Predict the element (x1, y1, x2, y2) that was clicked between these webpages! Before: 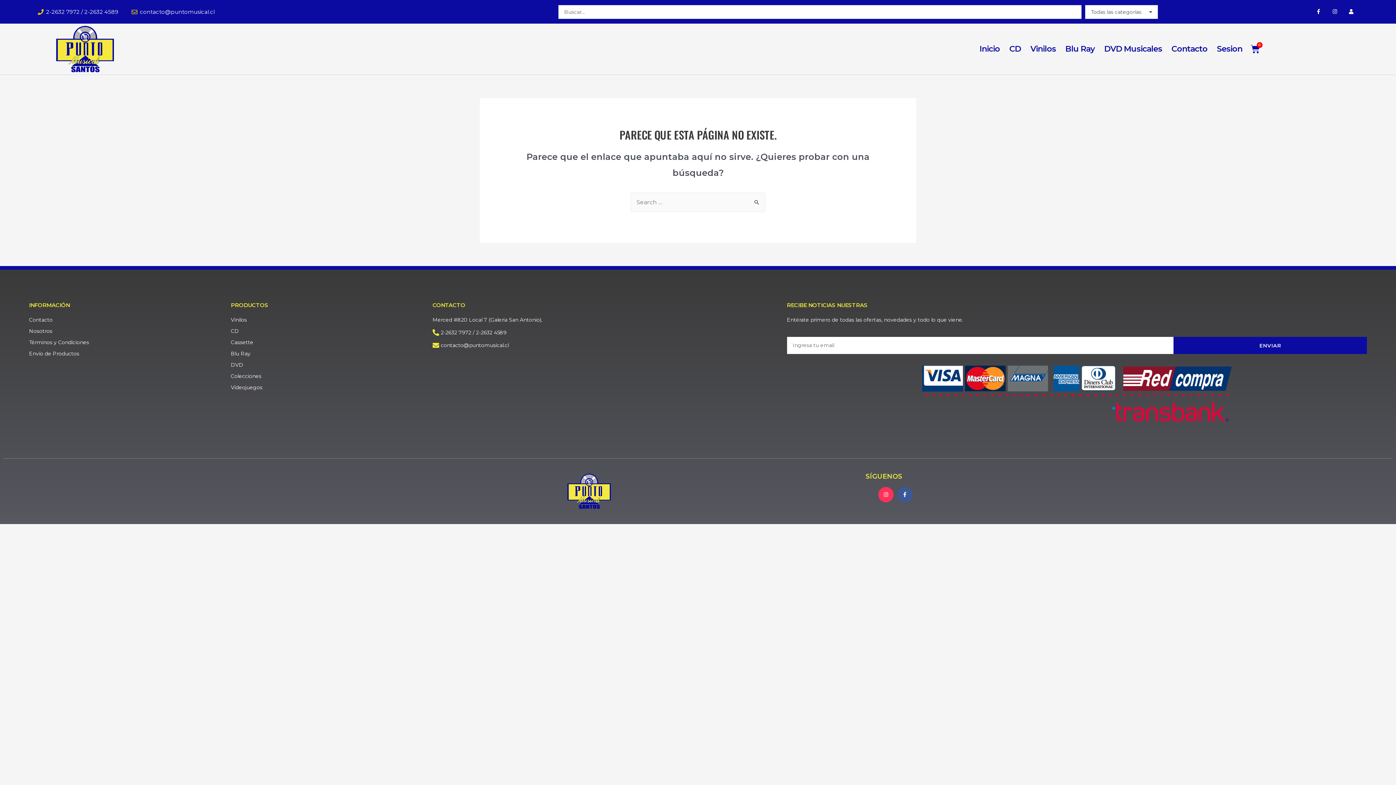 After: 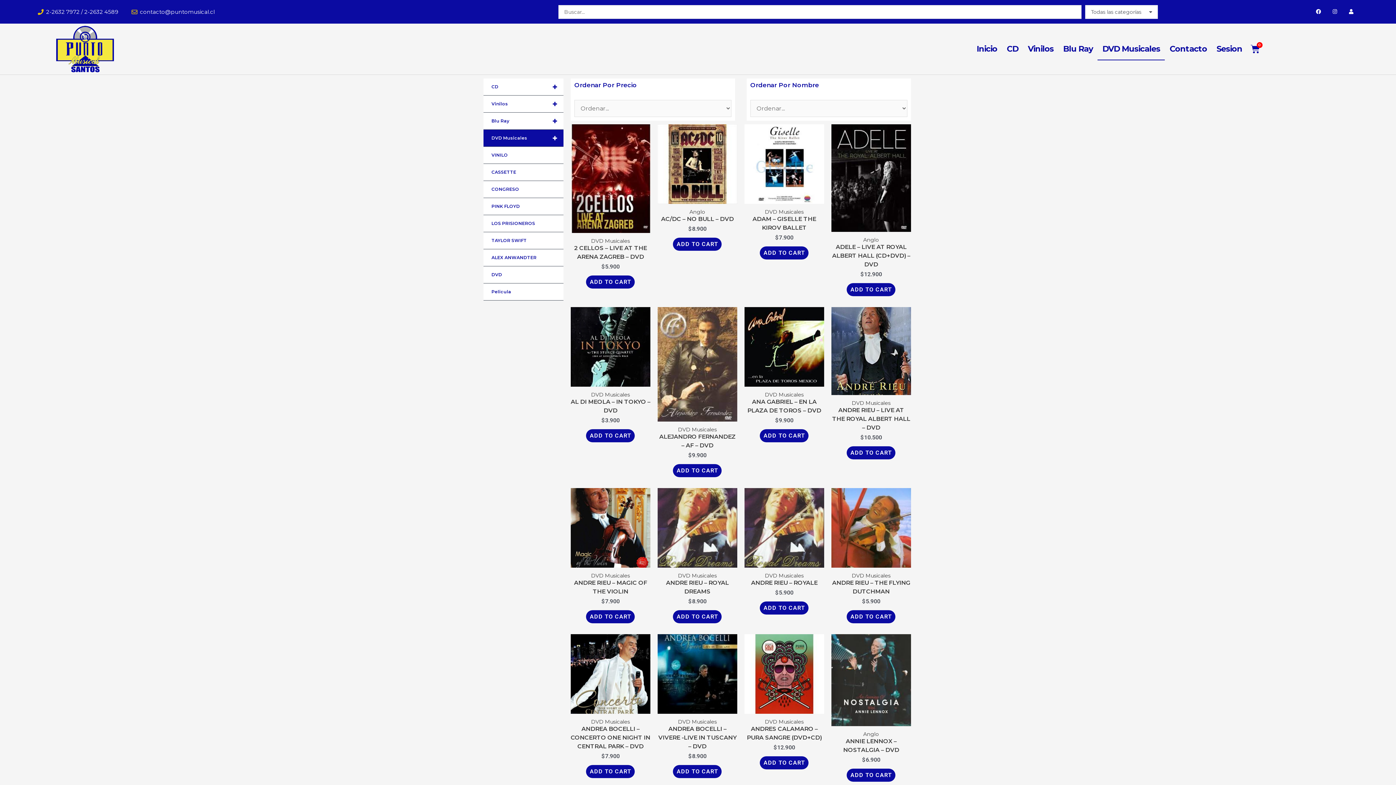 Action: label: DVD Musicales bbox: (1099, 37, 1167, 60)